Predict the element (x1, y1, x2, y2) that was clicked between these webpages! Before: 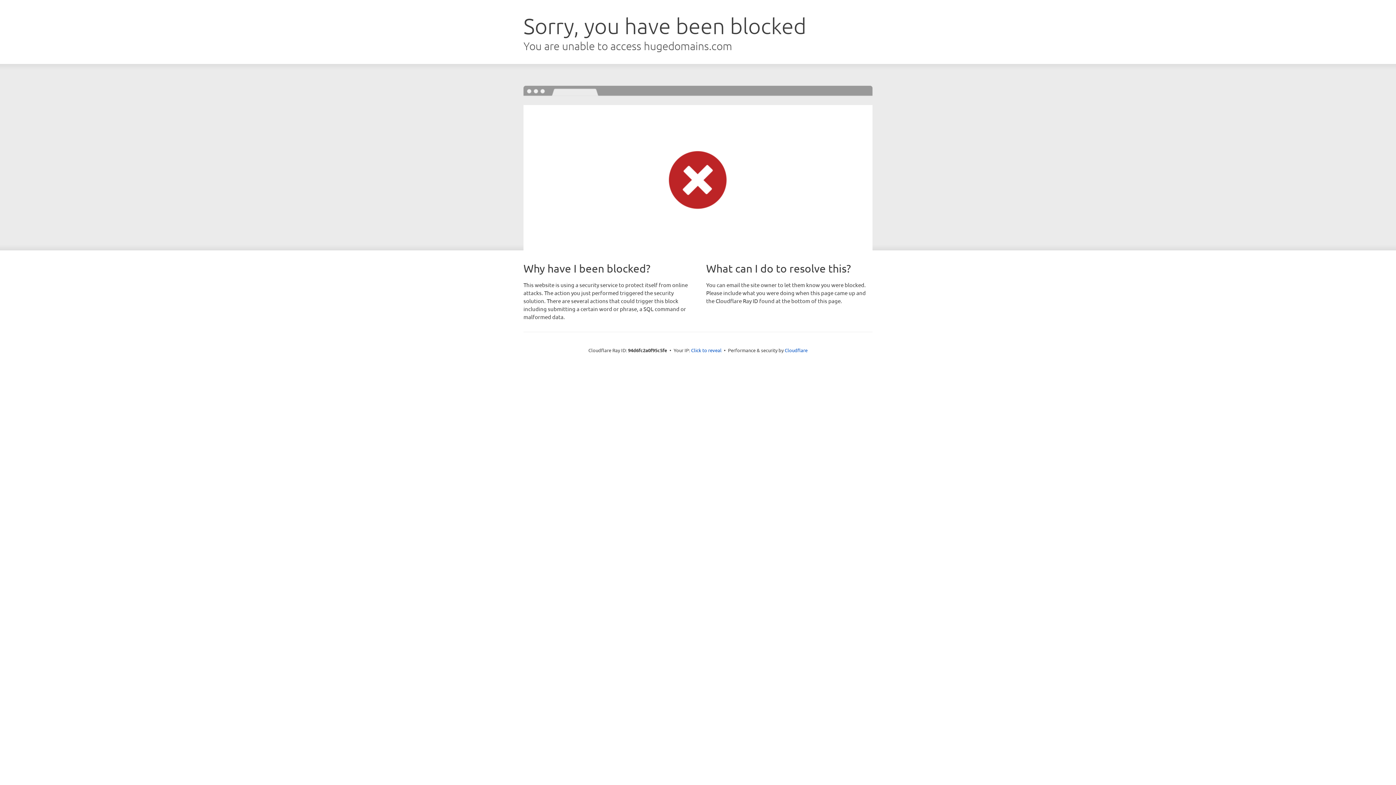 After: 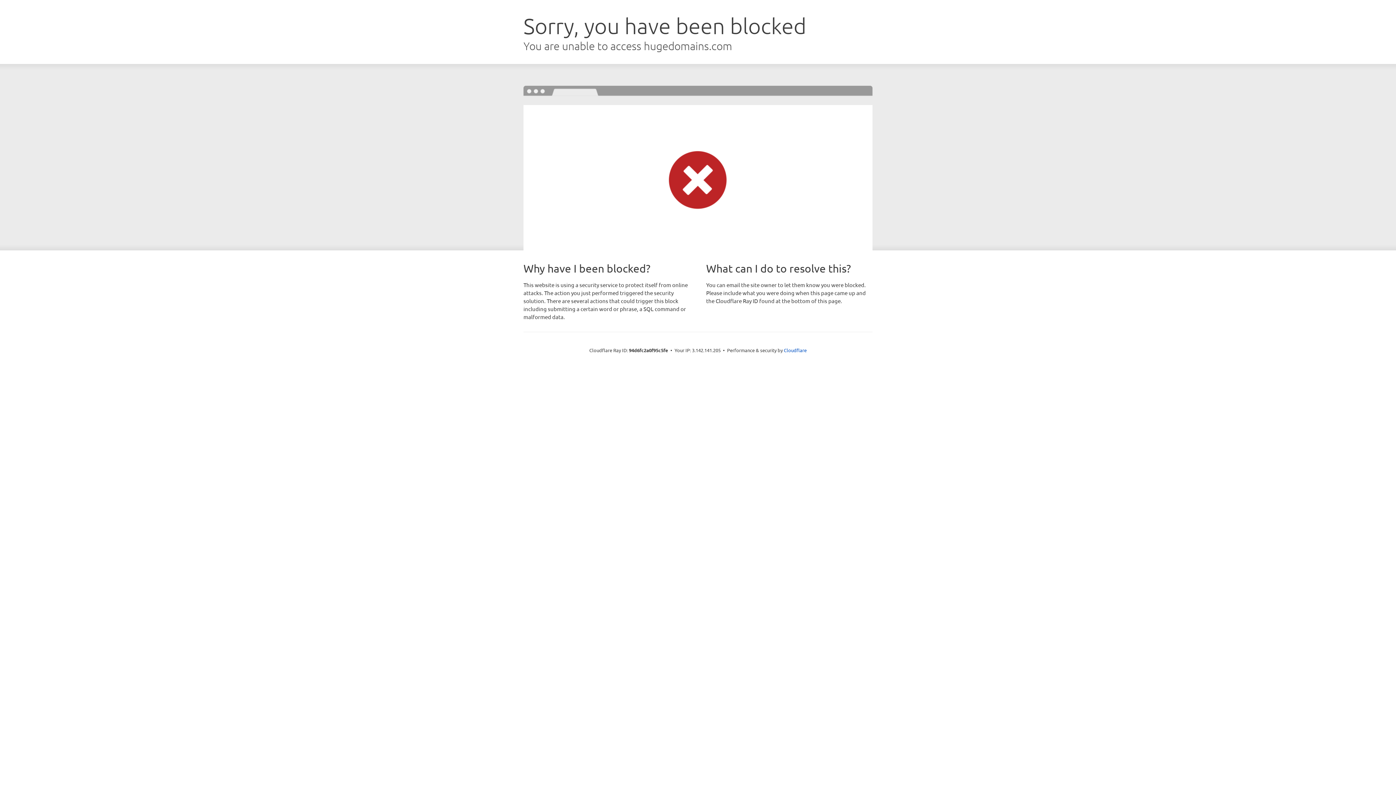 Action: bbox: (691, 346, 721, 353) label: Click to reveal